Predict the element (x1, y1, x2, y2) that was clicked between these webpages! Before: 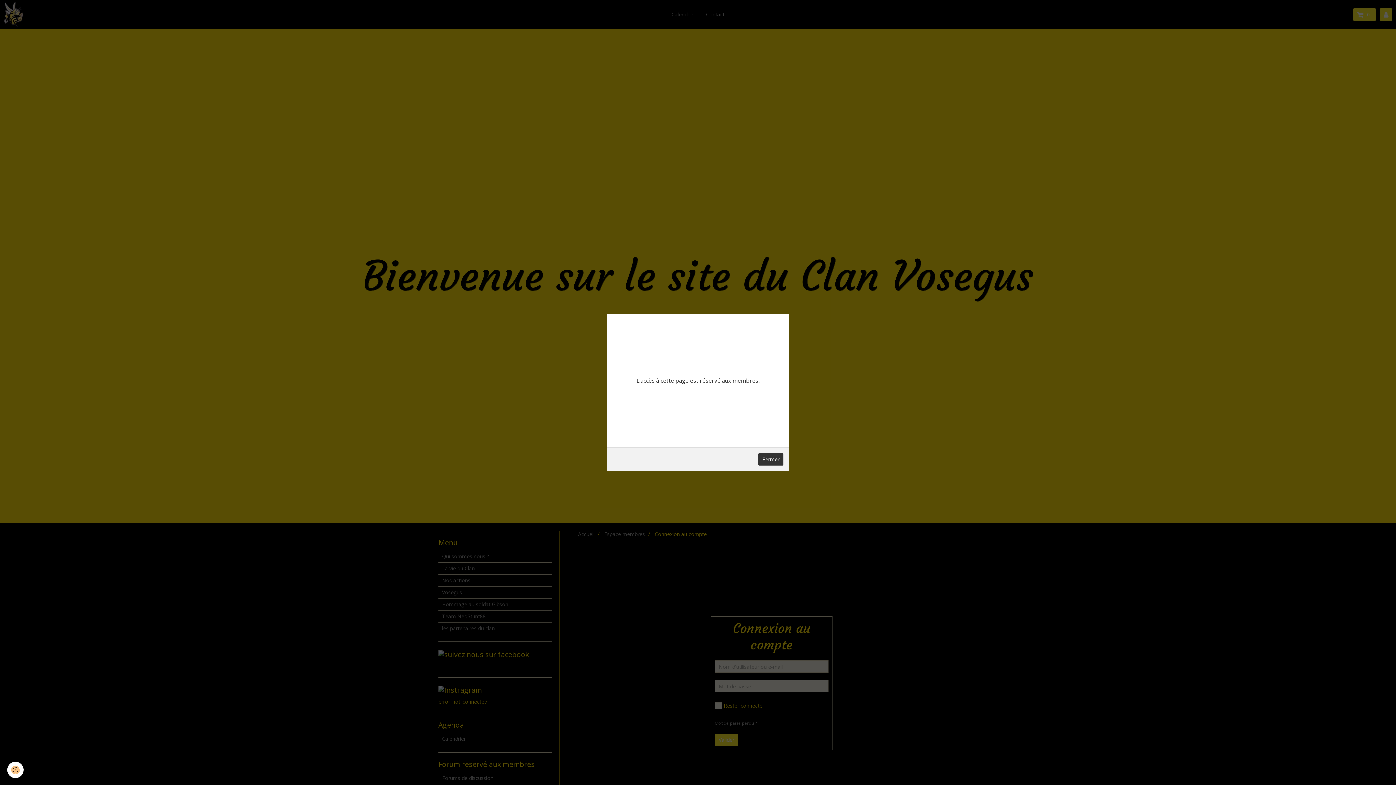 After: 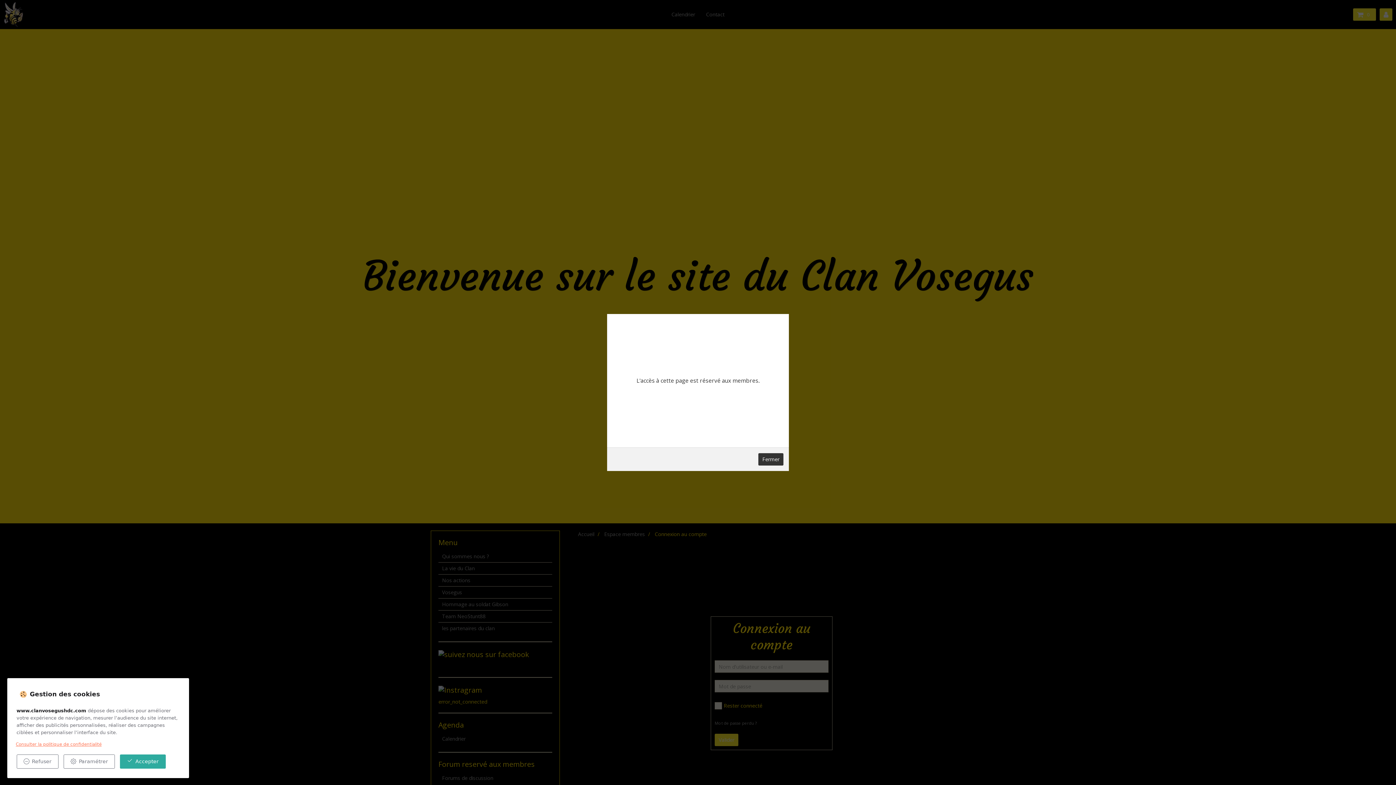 Action: label: Cookie bbox: (7, 762, 23, 778)